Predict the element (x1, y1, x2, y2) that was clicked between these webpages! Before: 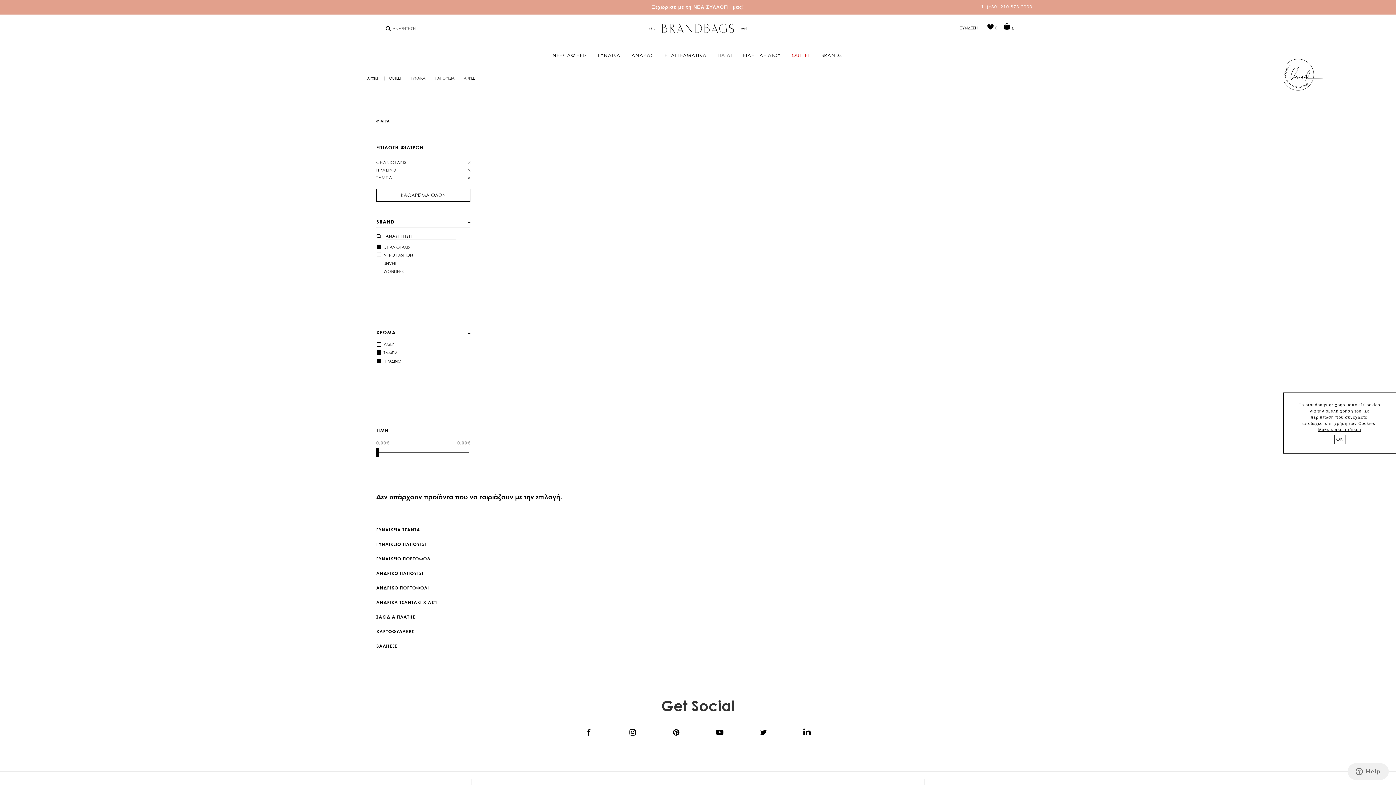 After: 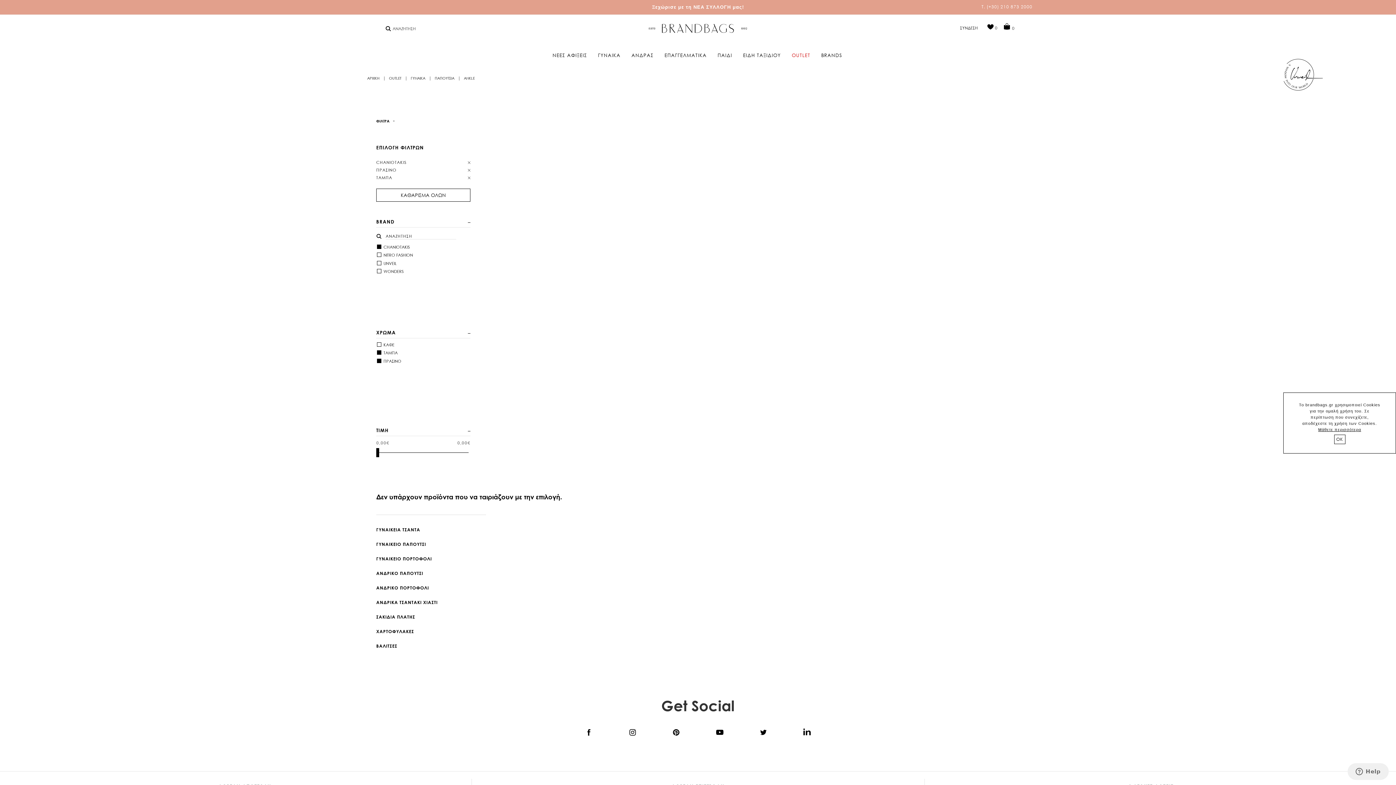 Action: bbox: (981, 4, 1032, 9) label: T. (+30) 210 873 2000